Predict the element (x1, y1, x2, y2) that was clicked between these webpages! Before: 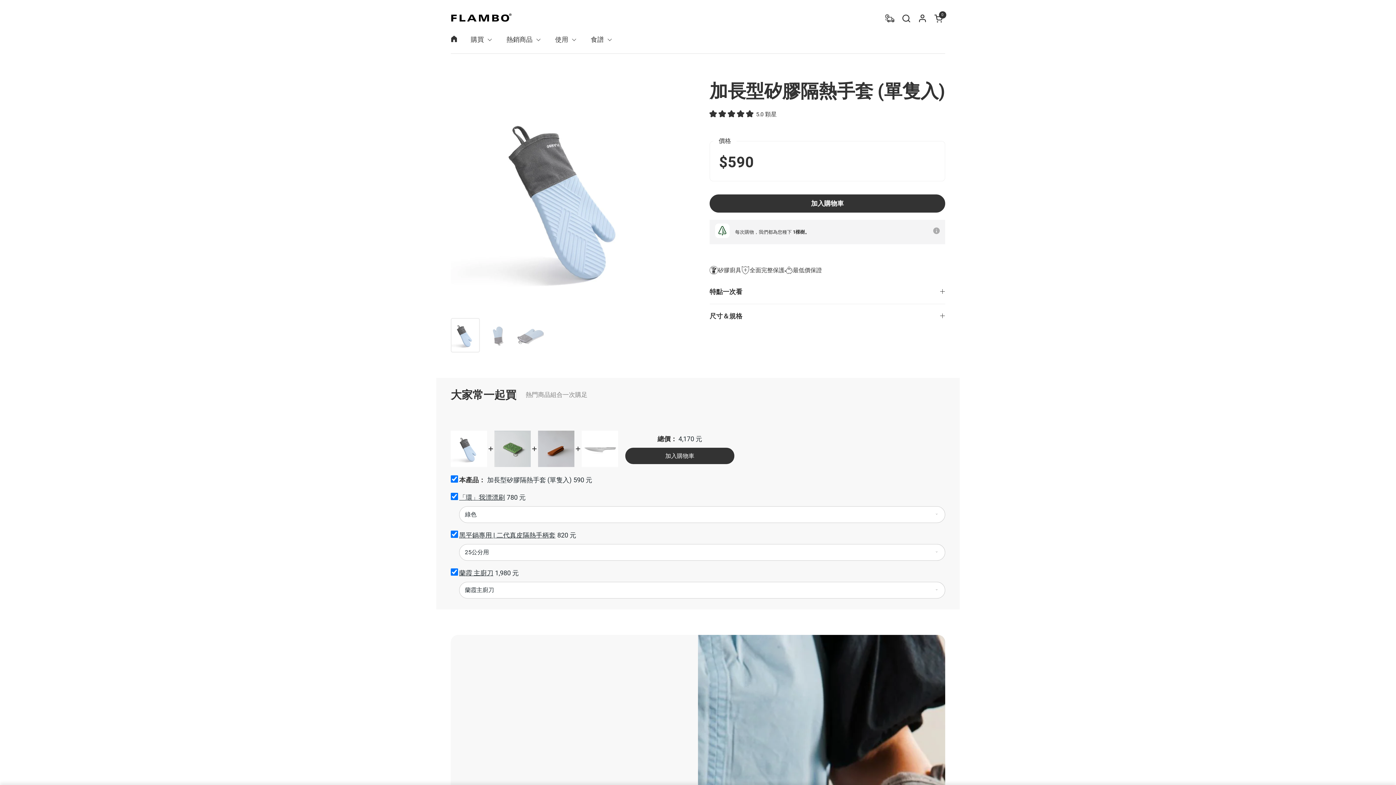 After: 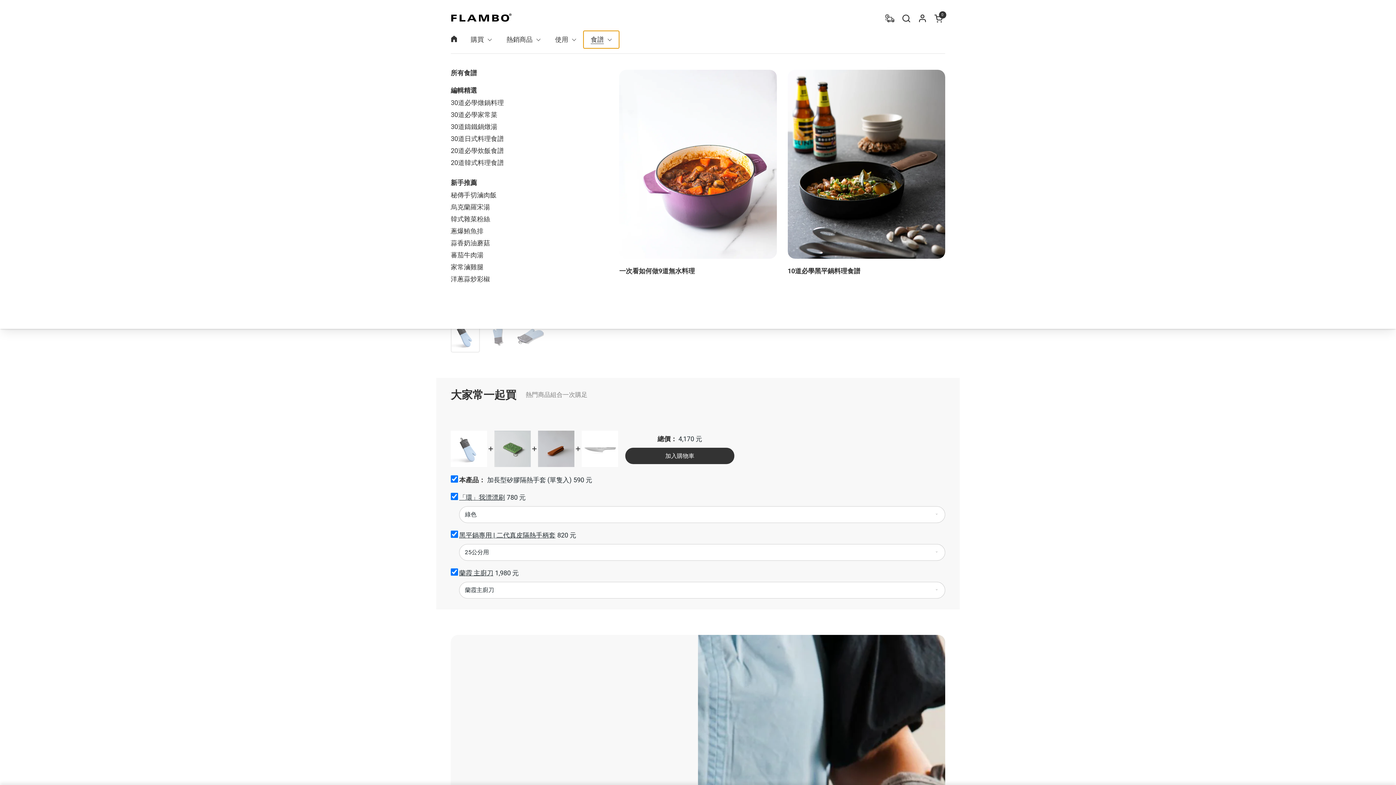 Action: bbox: (583, 30, 619, 48) label: 食譜